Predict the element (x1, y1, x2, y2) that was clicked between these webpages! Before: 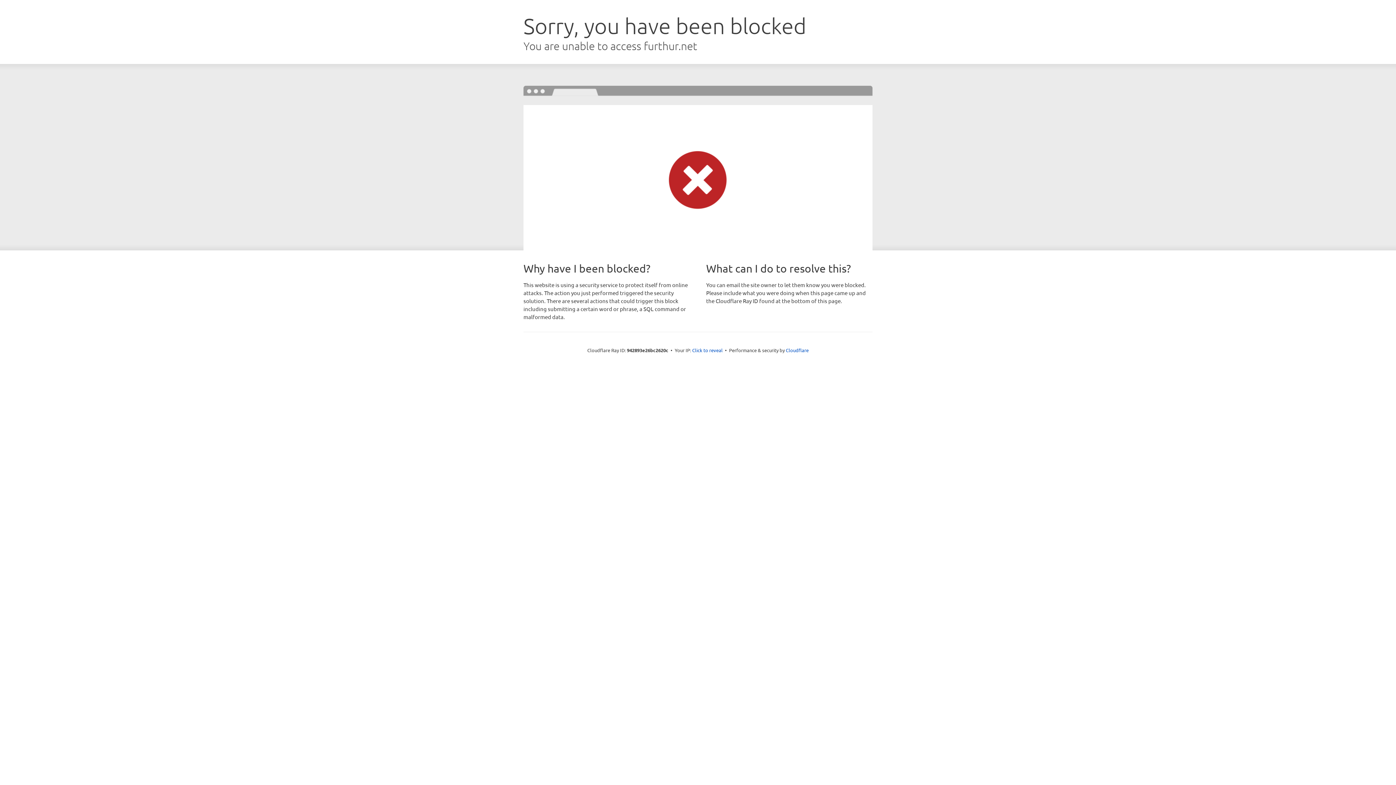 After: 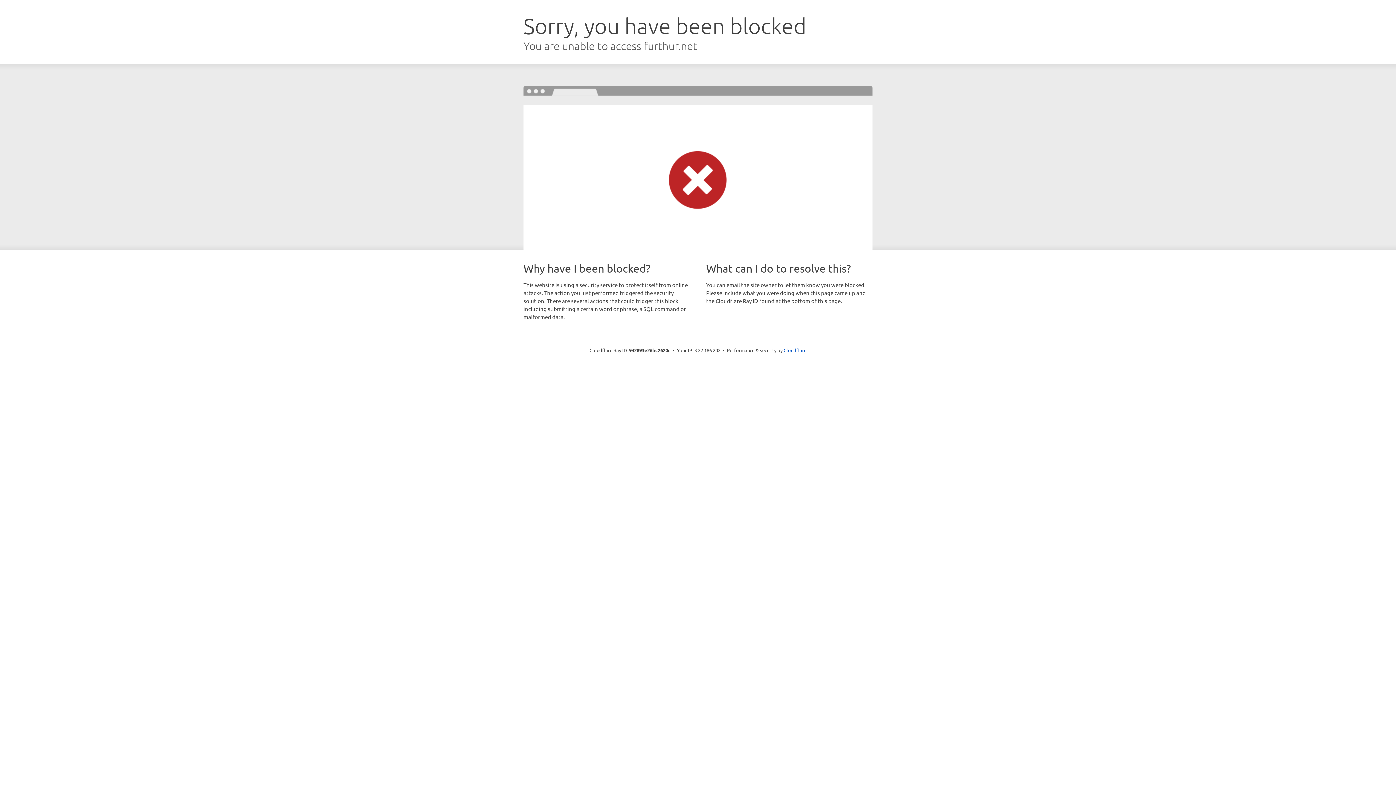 Action: label: Click to reveal bbox: (692, 346, 722, 353)